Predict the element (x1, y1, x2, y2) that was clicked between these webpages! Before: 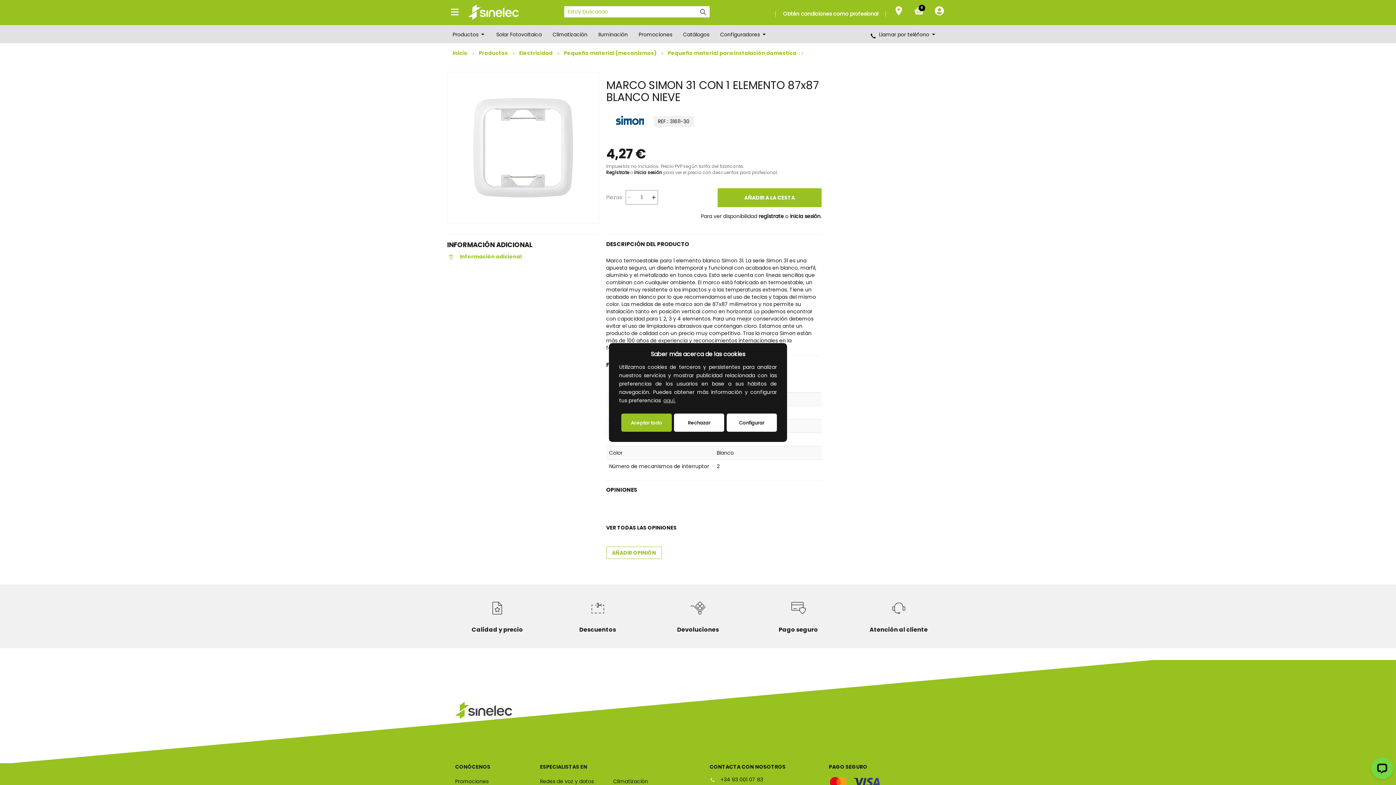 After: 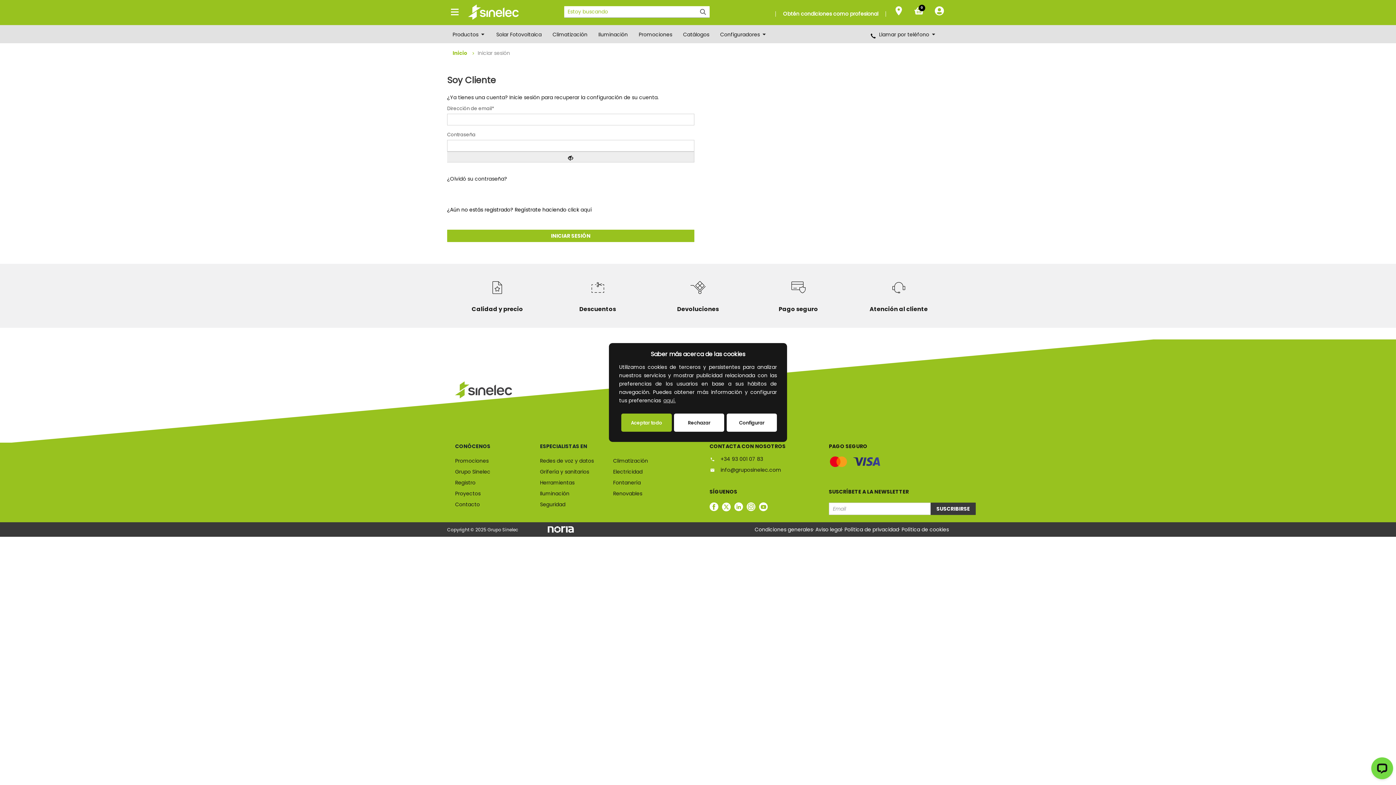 Action: bbox: (790, 212, 820, 220) label: inicia sesión